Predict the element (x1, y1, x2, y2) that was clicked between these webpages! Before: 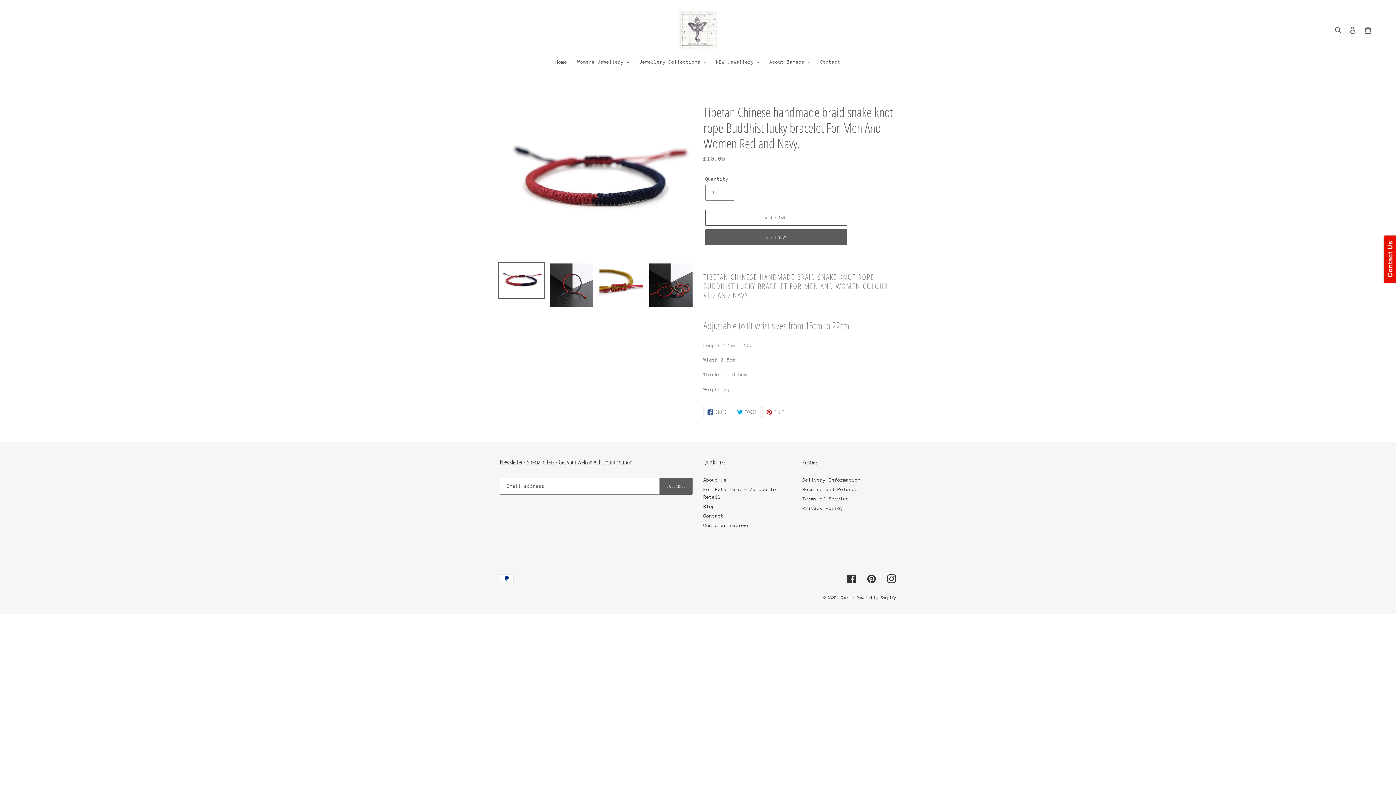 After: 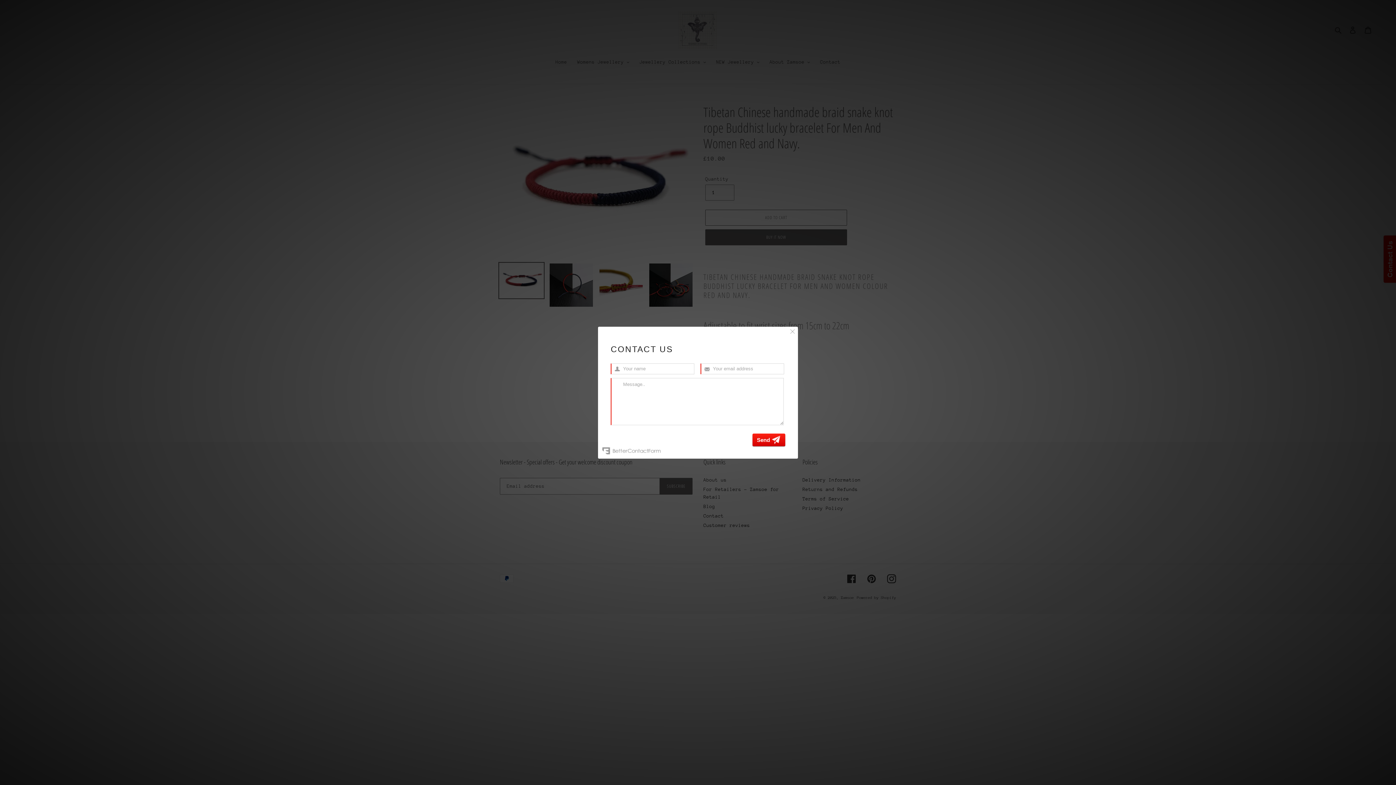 Action: bbox: (1384, 235, 1396, 282)